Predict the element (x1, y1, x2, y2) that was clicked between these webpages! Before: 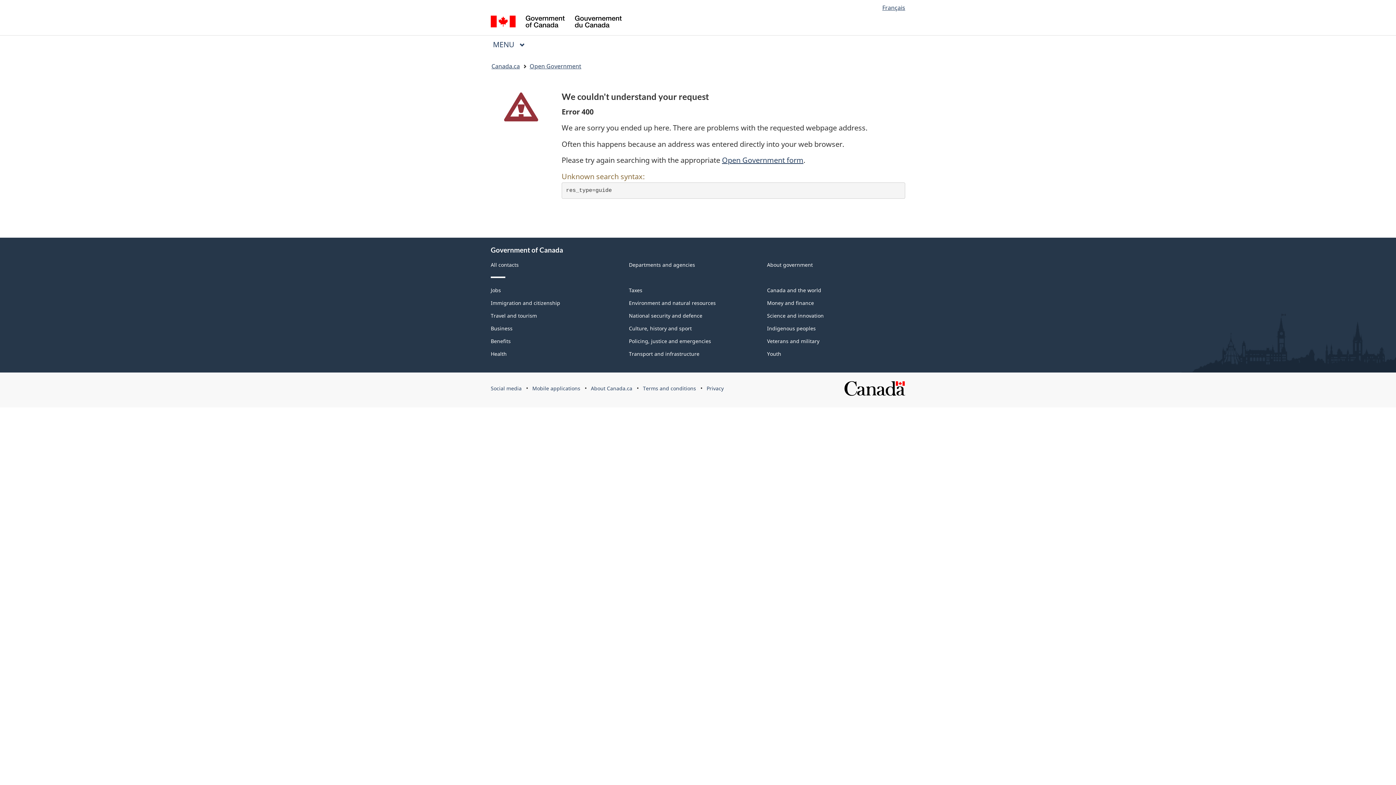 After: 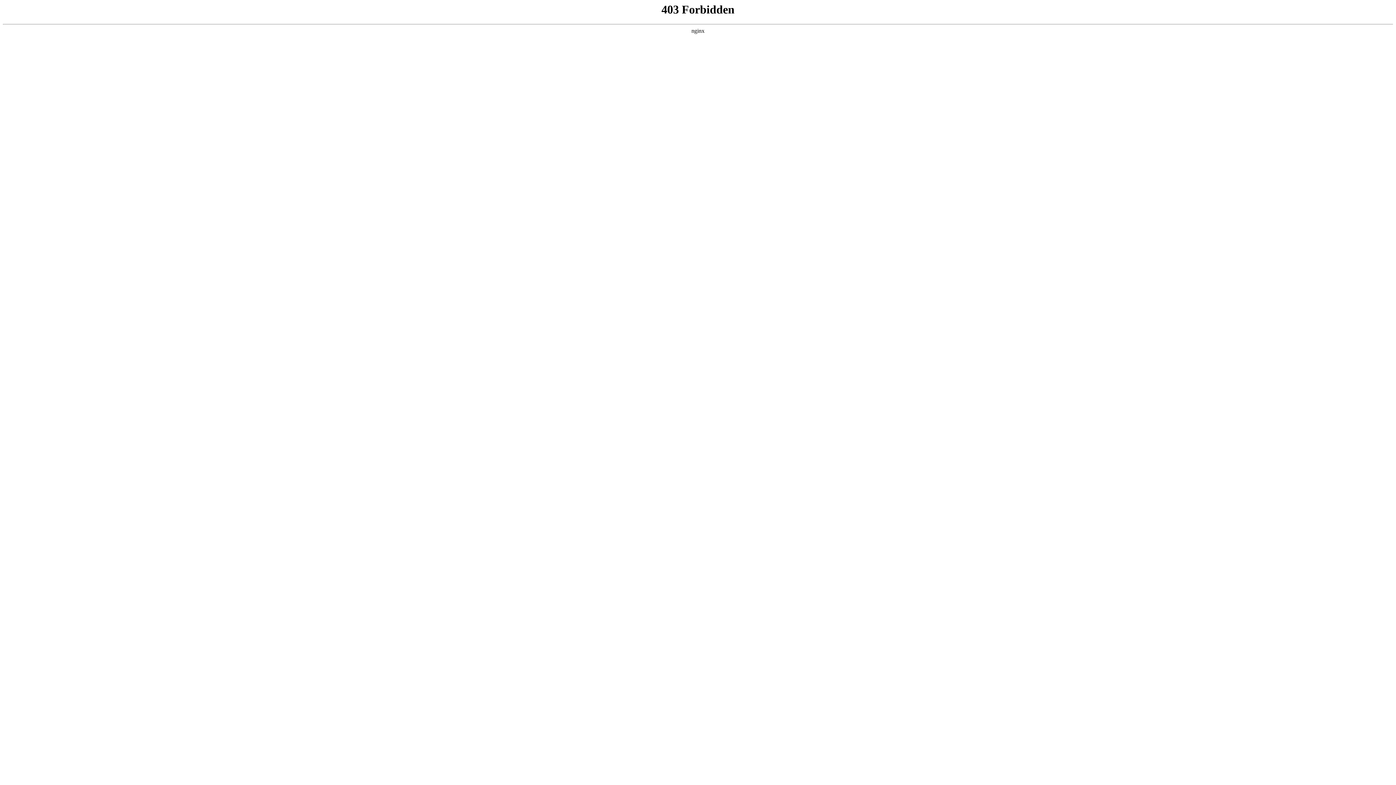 Action: label: Open Government bbox: (529, 60, 581, 72)